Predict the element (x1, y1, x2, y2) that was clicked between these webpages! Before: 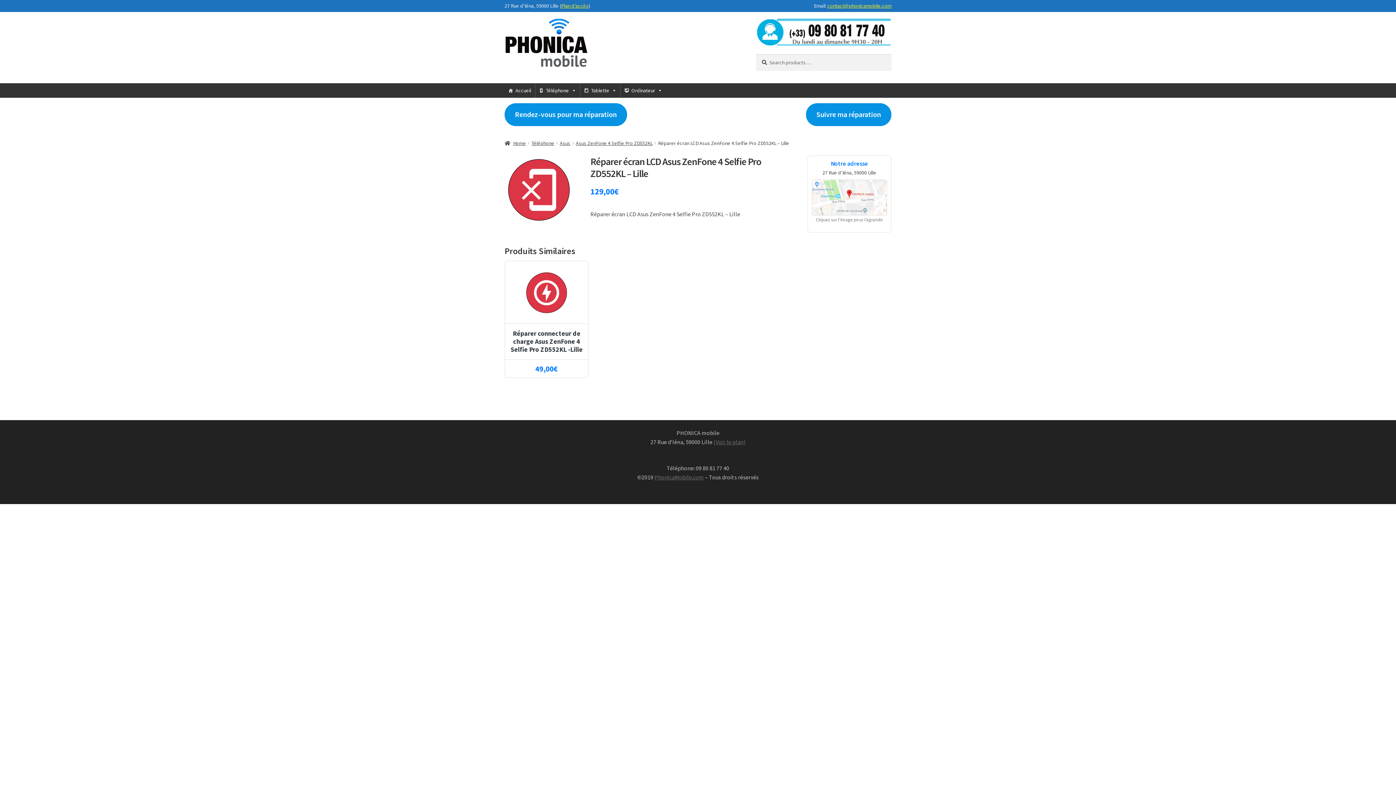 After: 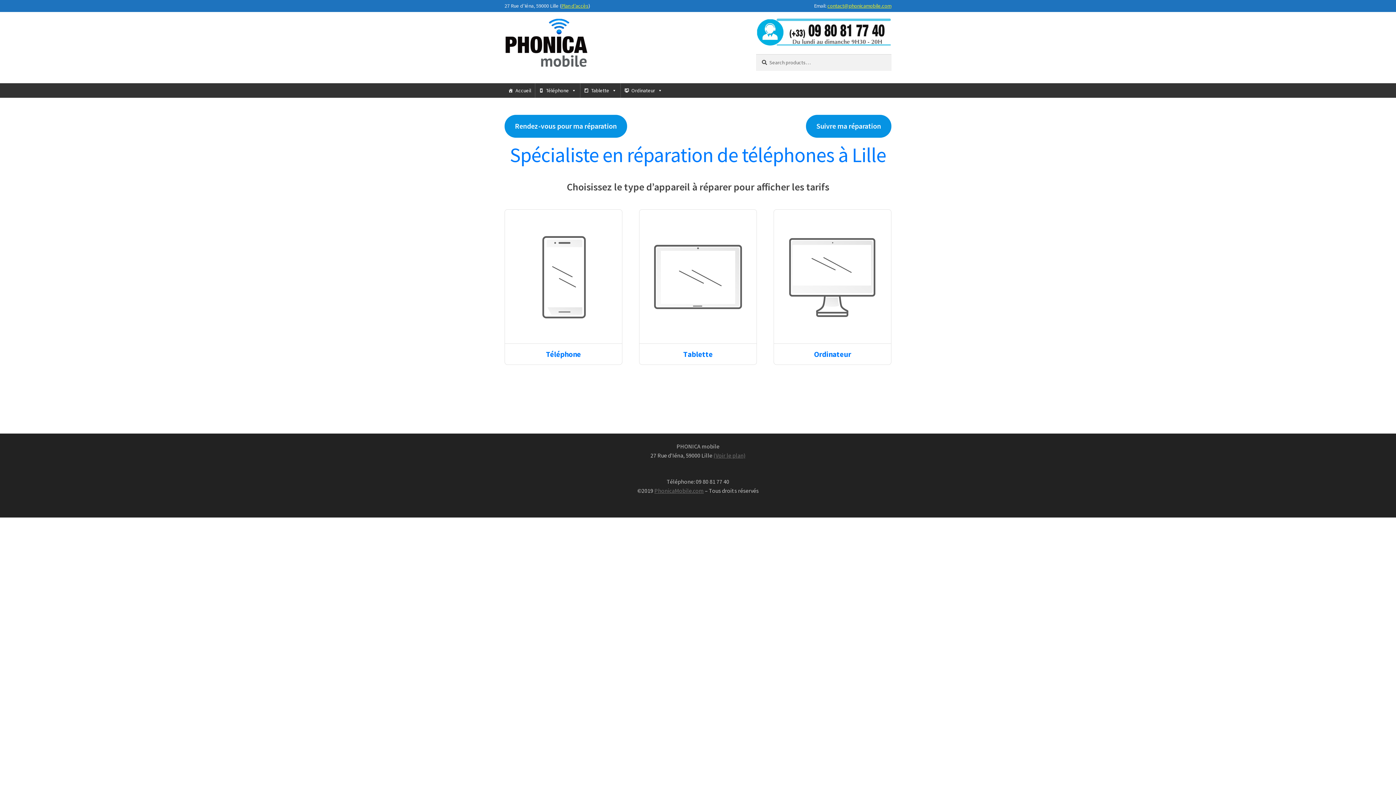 Action: bbox: (654, 473, 704, 481) label: PhonicaMobile.com